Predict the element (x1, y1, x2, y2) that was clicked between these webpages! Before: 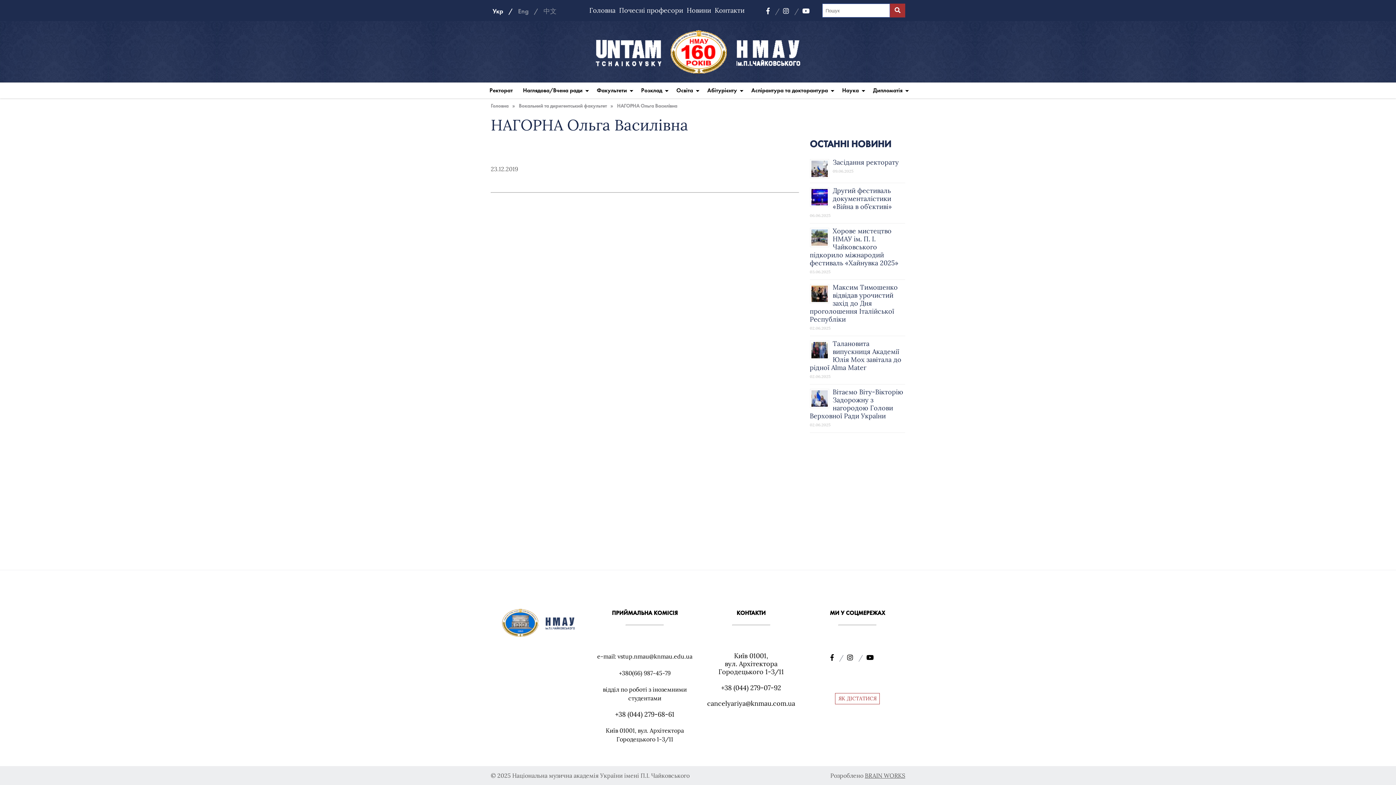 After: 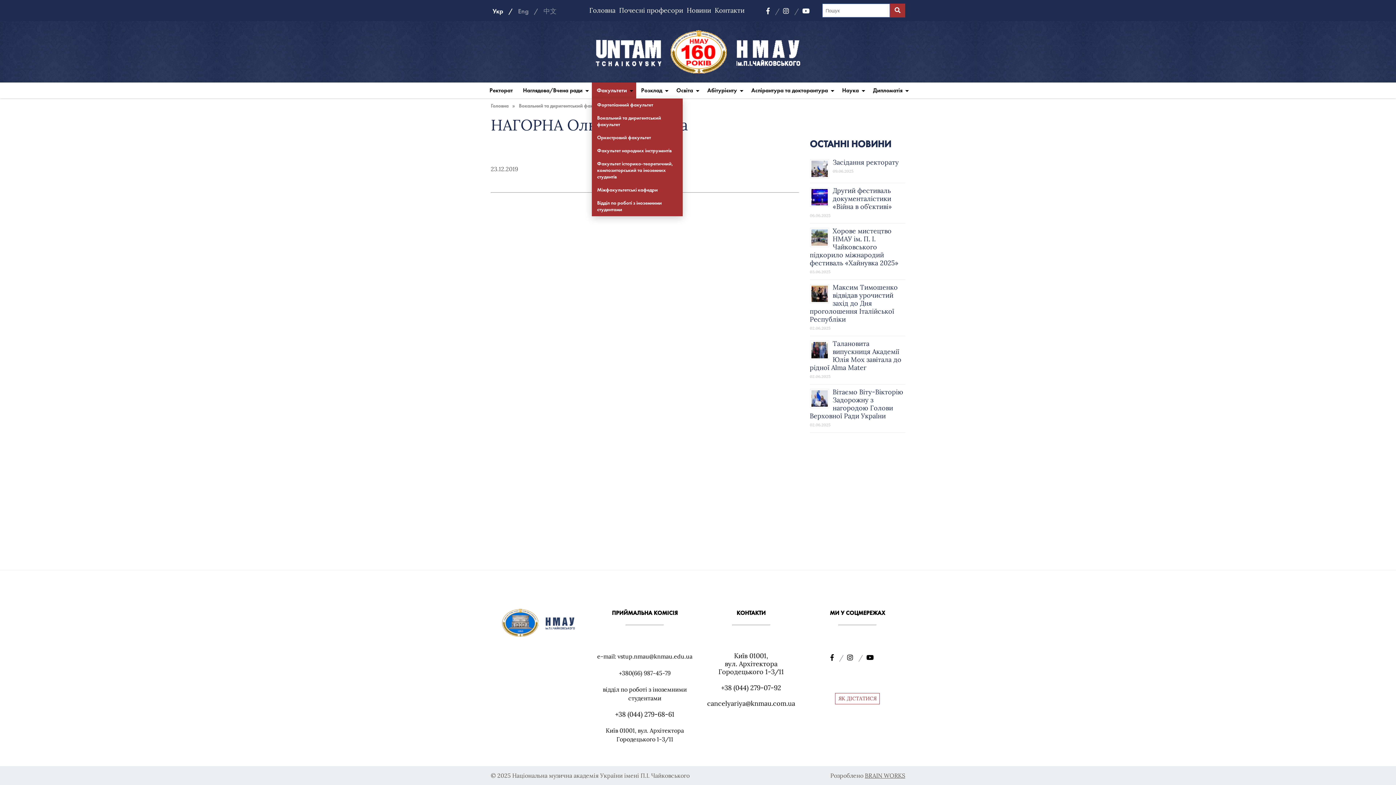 Action: label: Факультети bbox: (593, 84, 630, 97)